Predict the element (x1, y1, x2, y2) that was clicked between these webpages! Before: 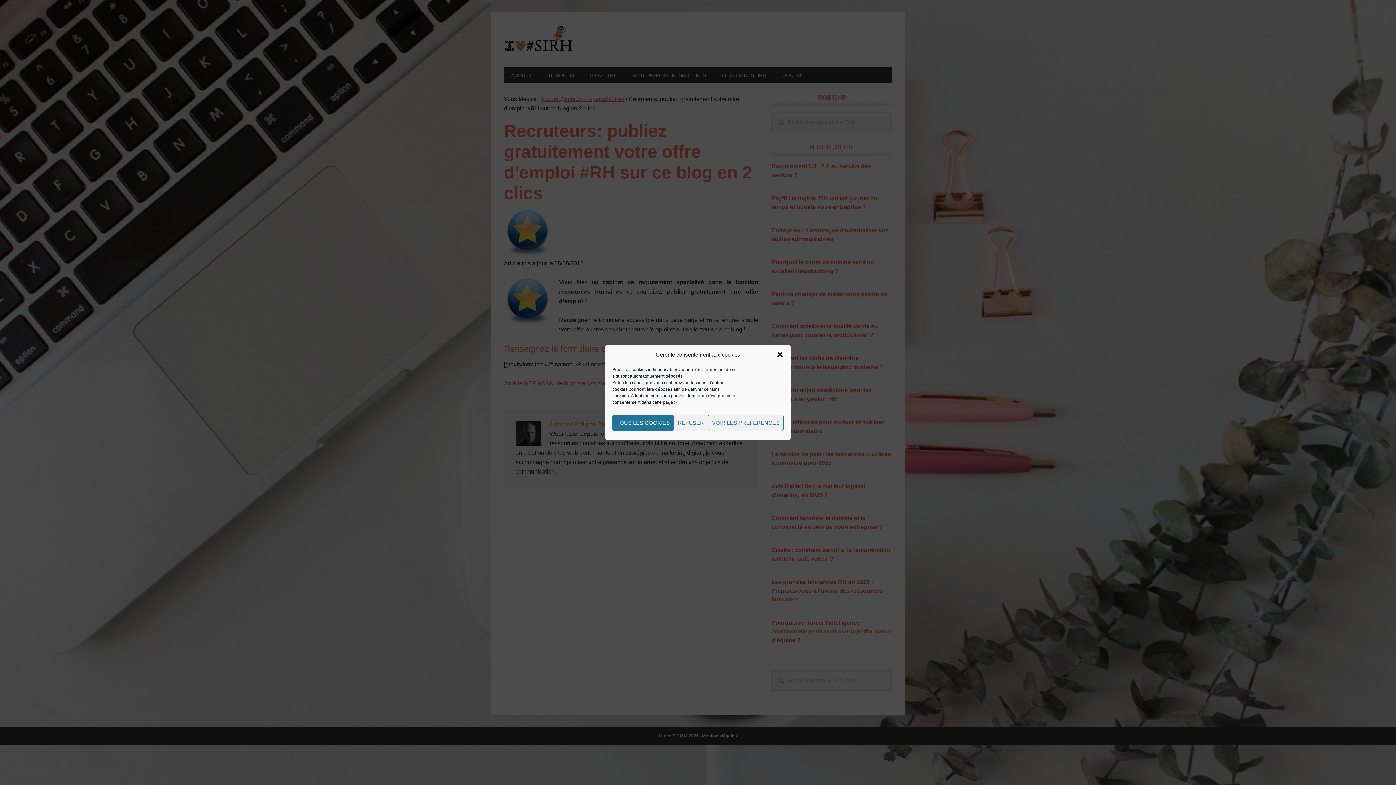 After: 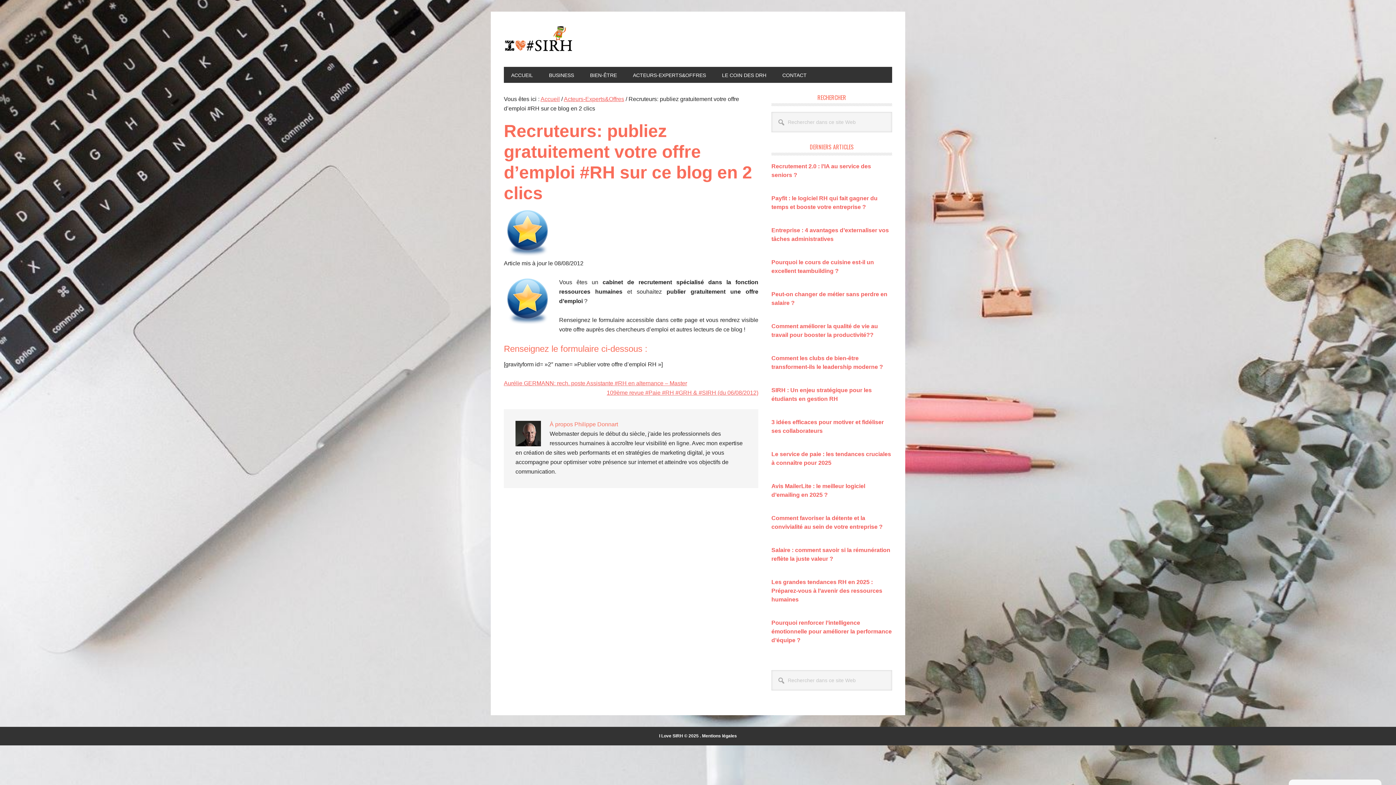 Action: label: REFUSER bbox: (674, 414, 708, 431)